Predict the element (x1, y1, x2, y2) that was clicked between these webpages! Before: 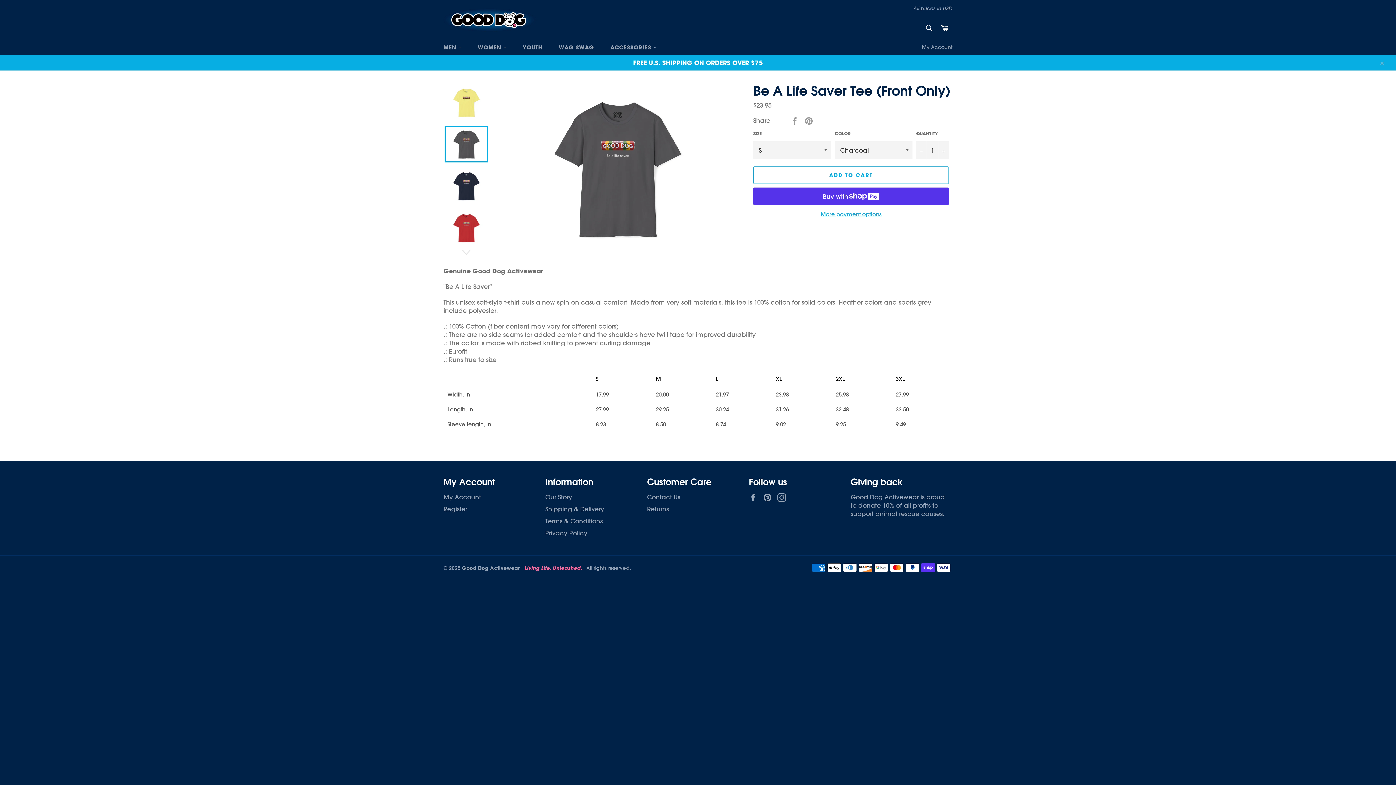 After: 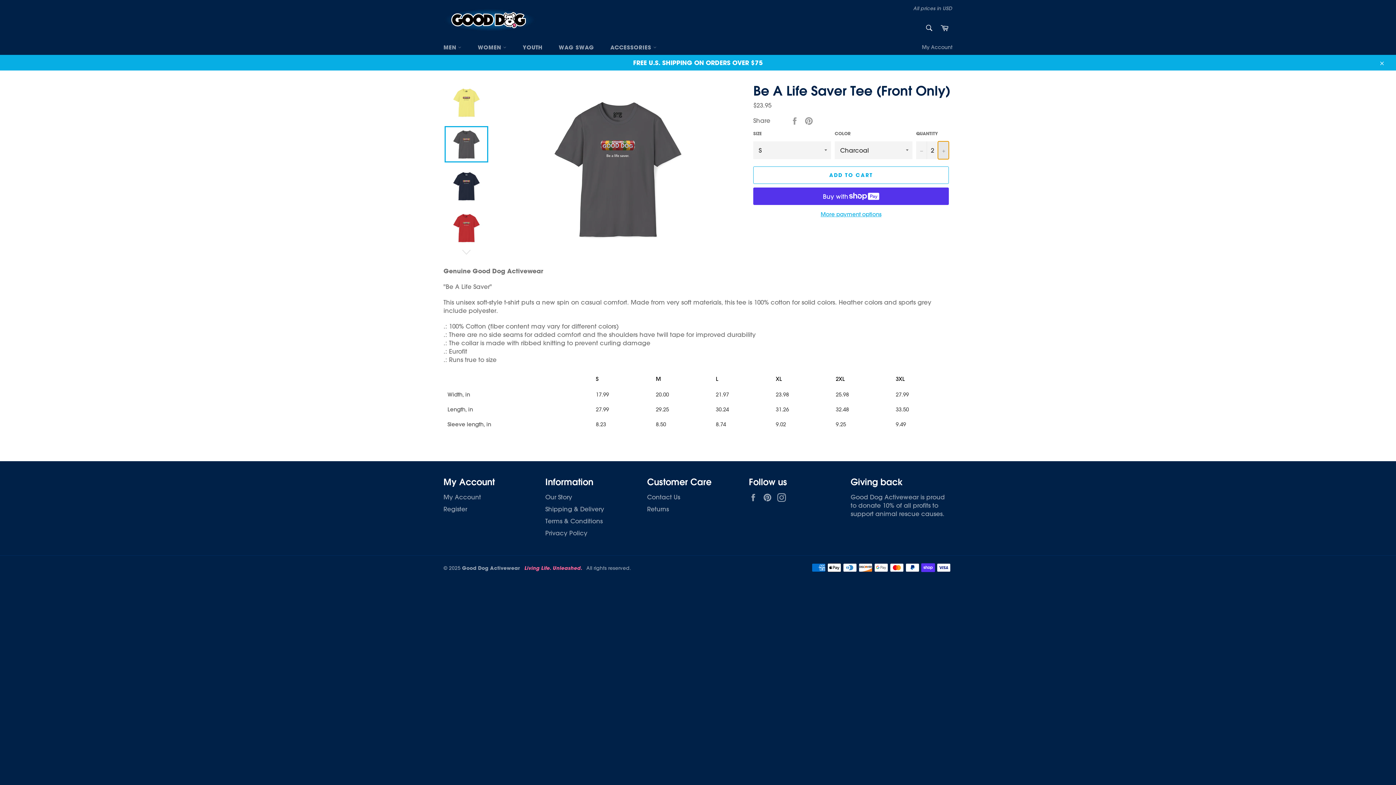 Action: label: Increase item quantity by one bbox: (938, 141, 949, 159)